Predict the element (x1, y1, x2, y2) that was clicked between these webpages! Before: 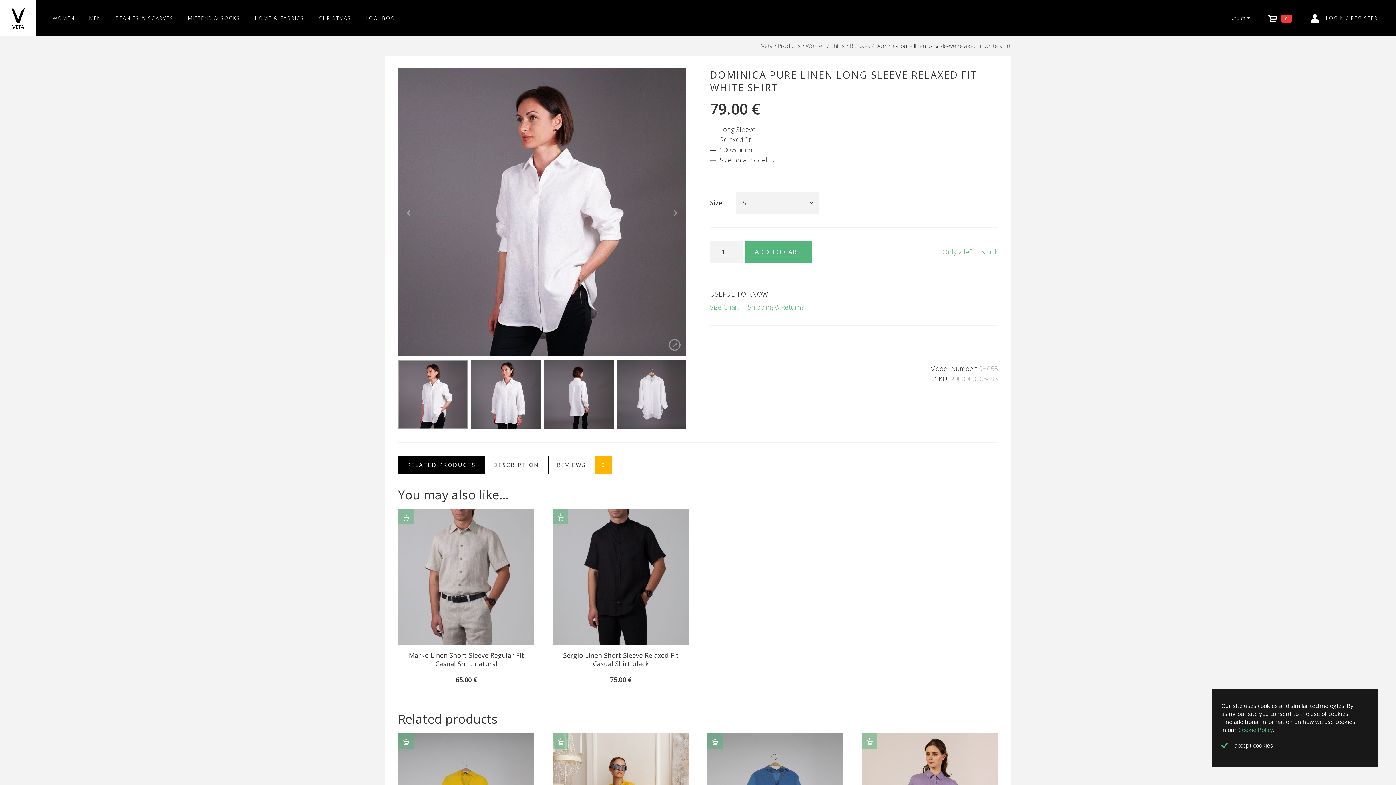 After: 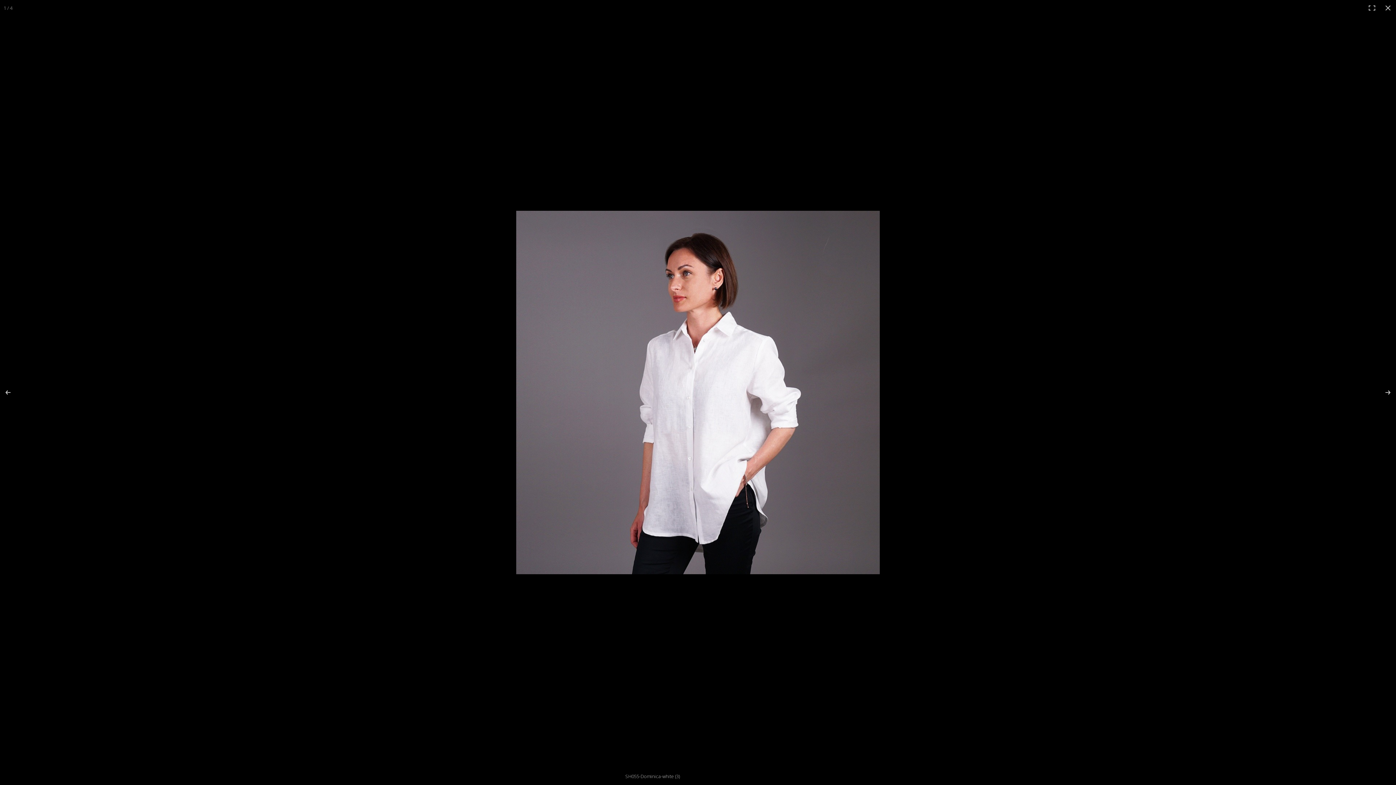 Action: bbox: (668, 338, 681, 352)